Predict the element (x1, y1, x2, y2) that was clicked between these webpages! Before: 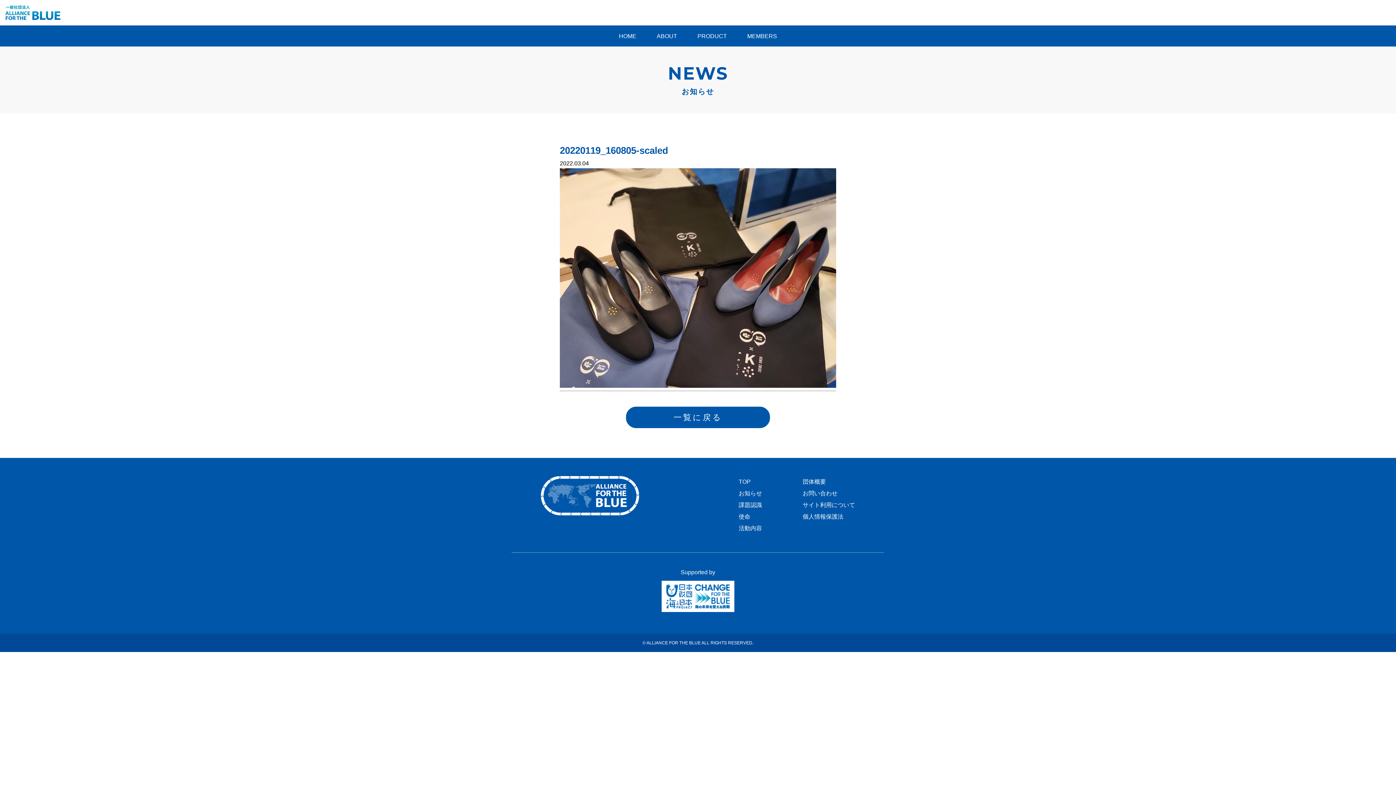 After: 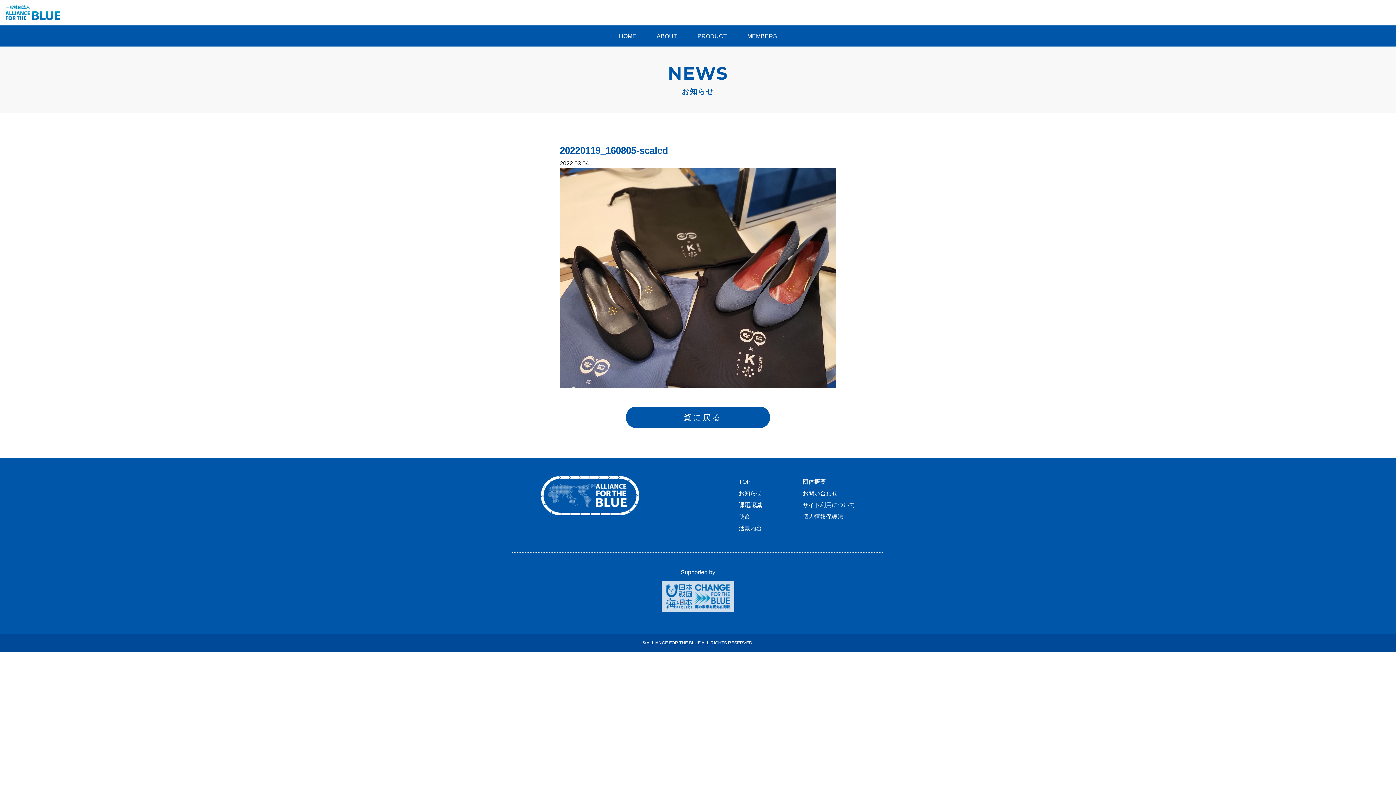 Action: bbox: (661, 581, 734, 612)